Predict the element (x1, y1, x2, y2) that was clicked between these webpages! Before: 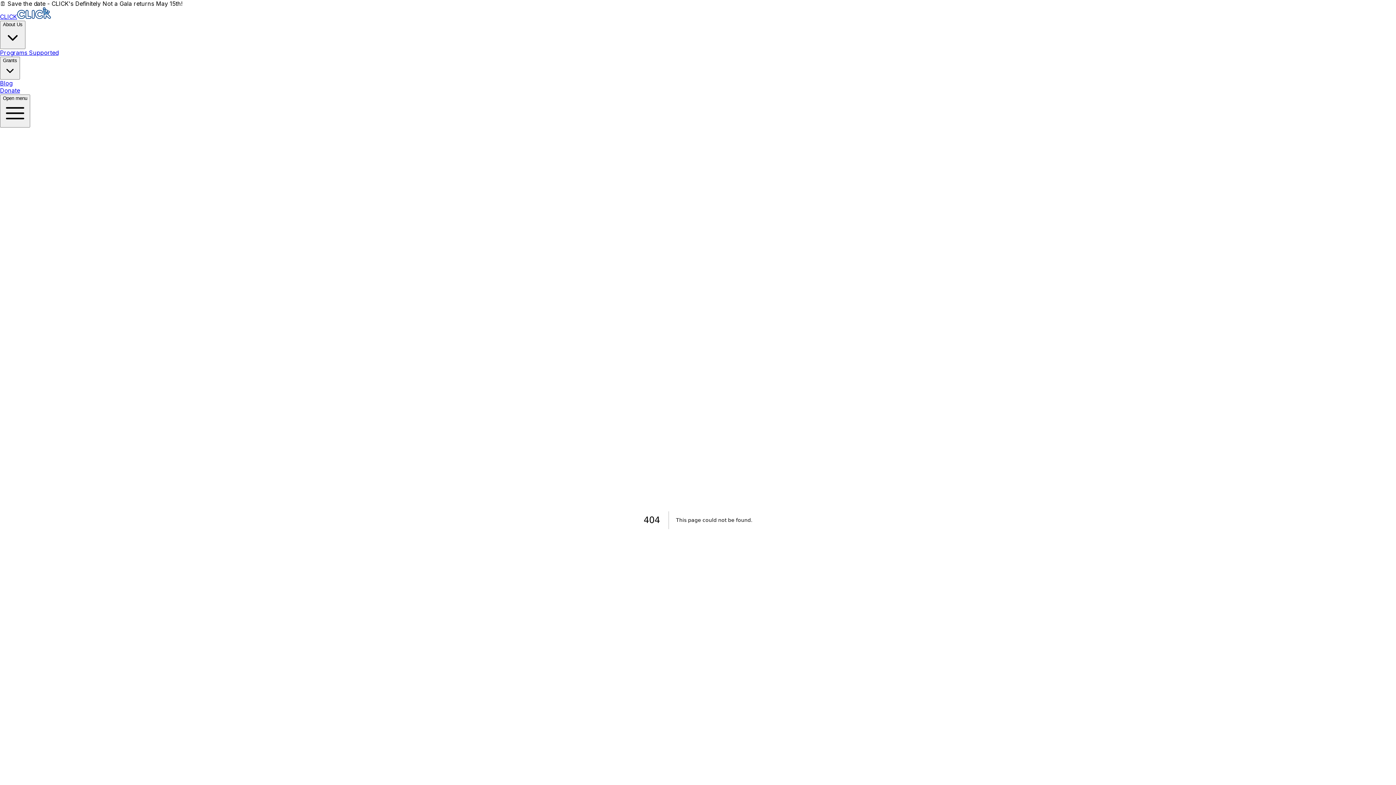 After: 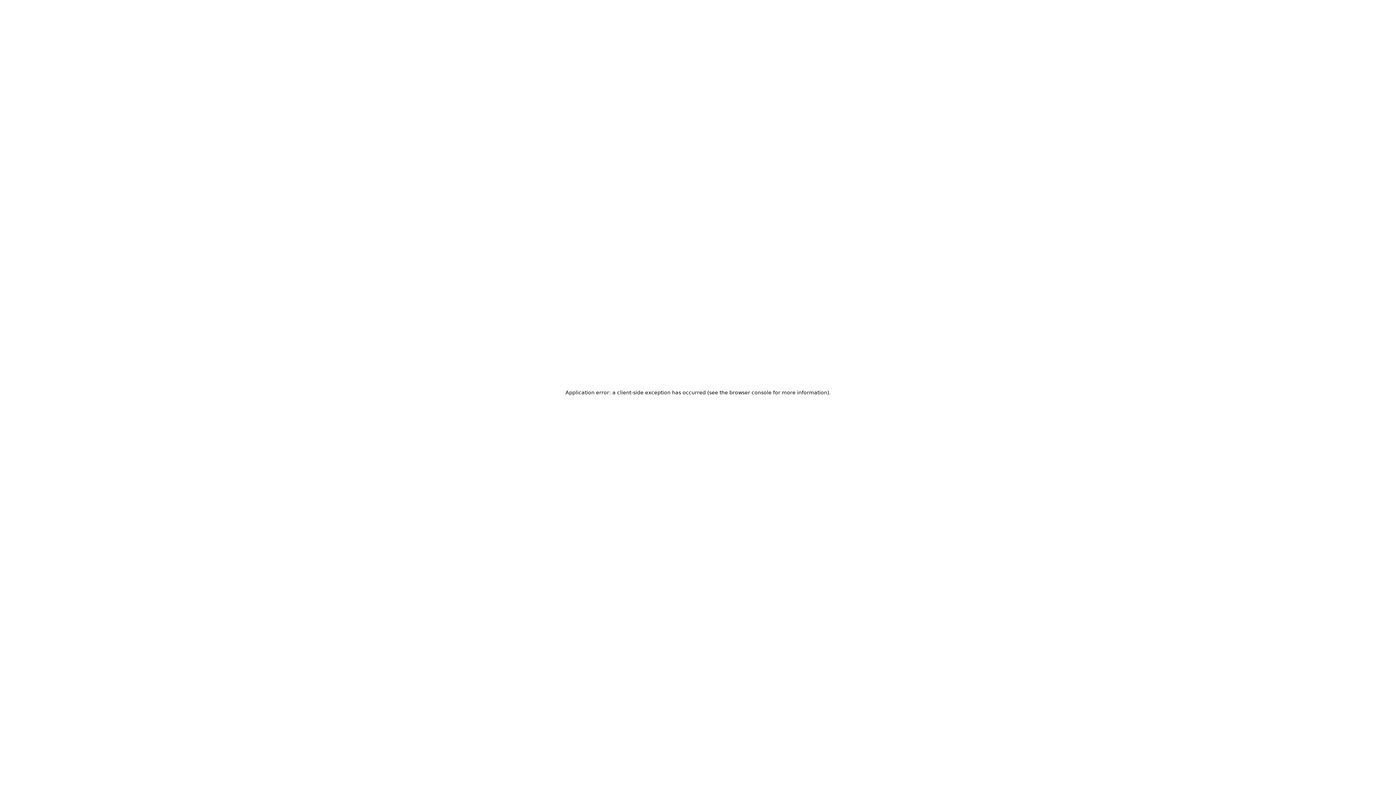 Action: label: Programs Supported bbox: (0, 49, 58, 56)